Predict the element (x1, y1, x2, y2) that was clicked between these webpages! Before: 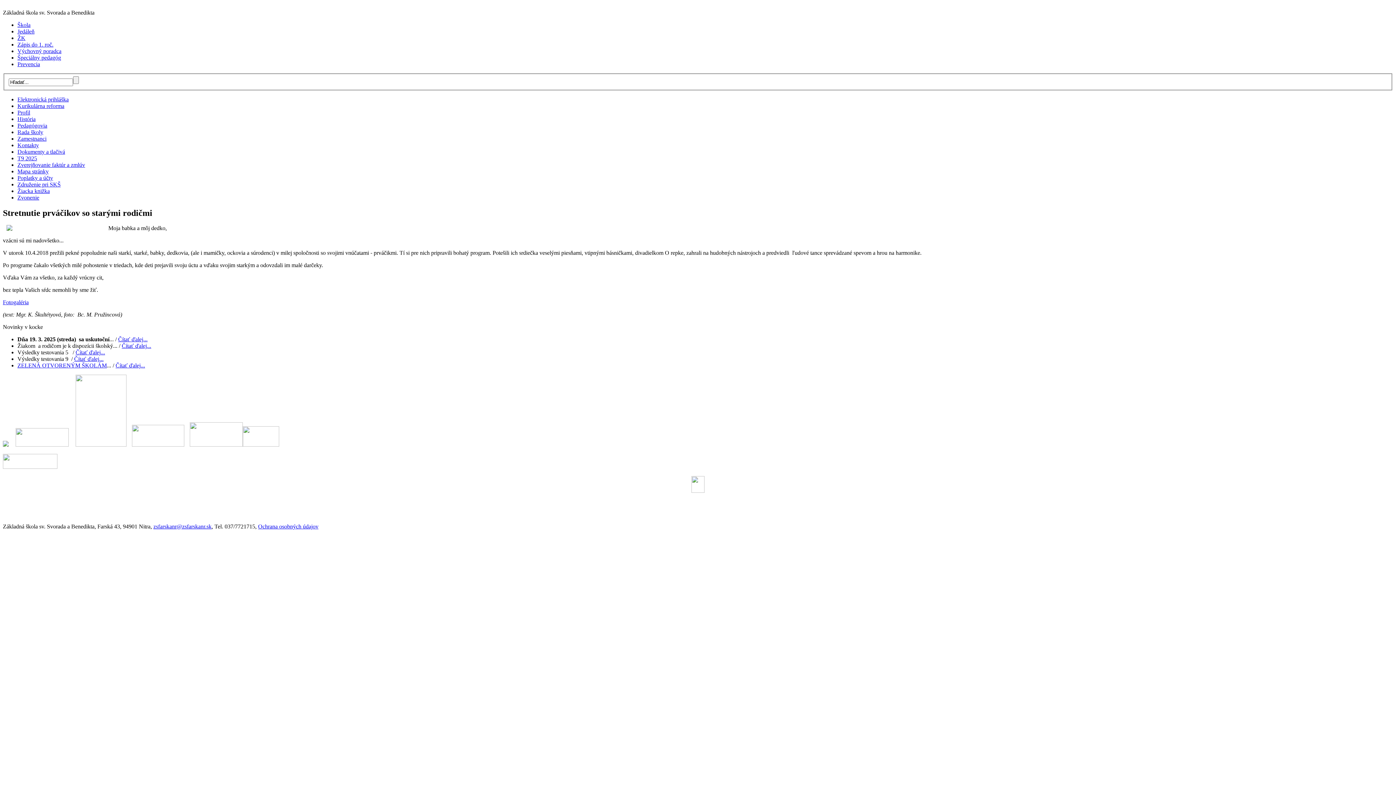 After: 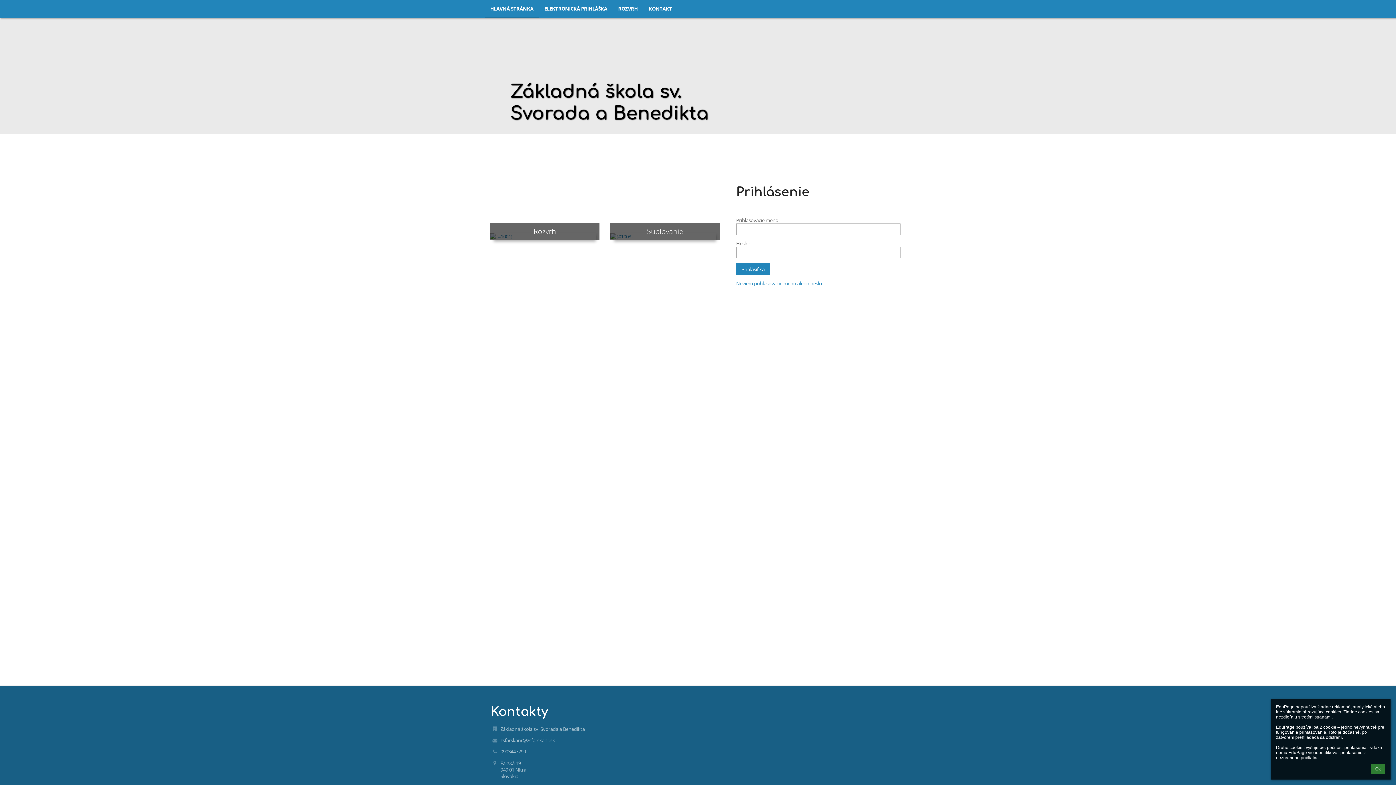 Action: bbox: (17, 34, 25, 41) label: ŽK